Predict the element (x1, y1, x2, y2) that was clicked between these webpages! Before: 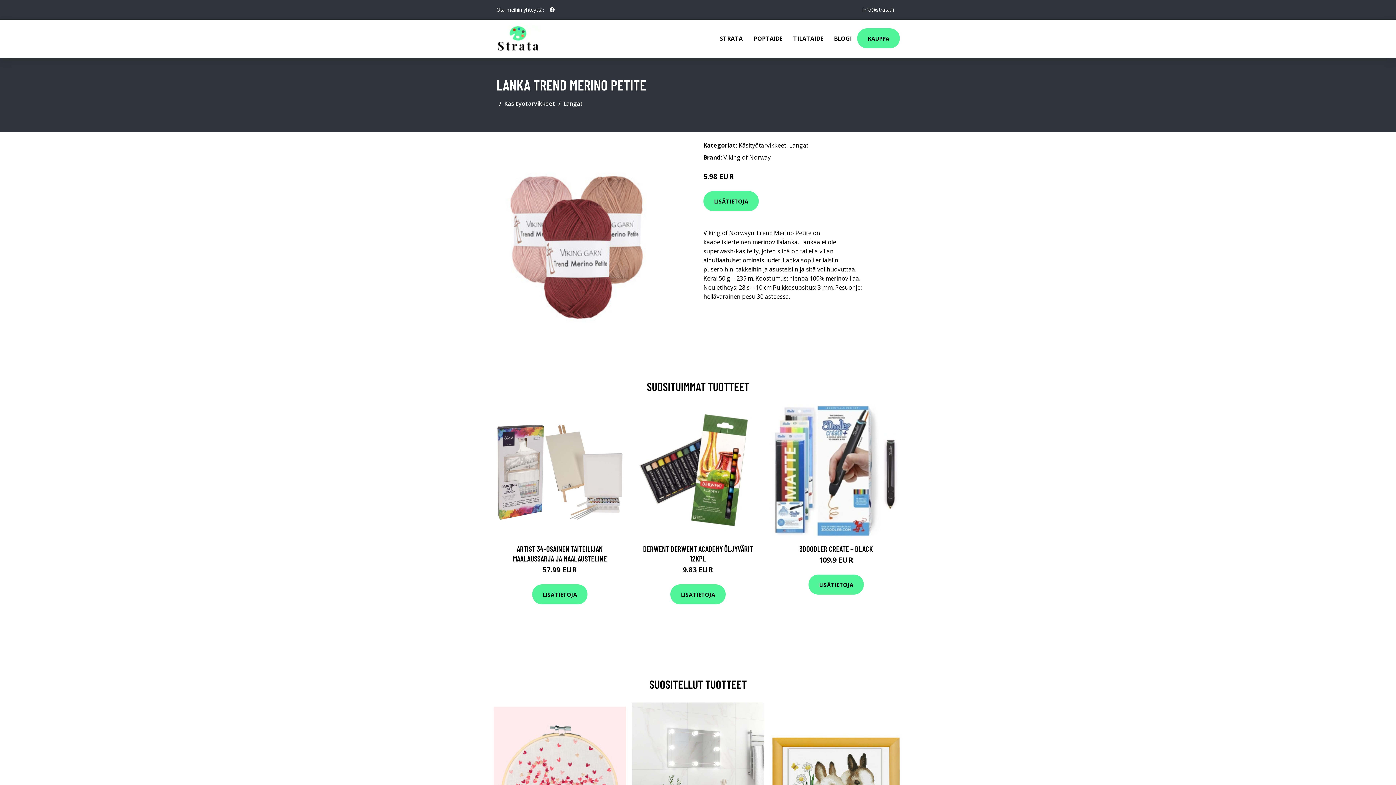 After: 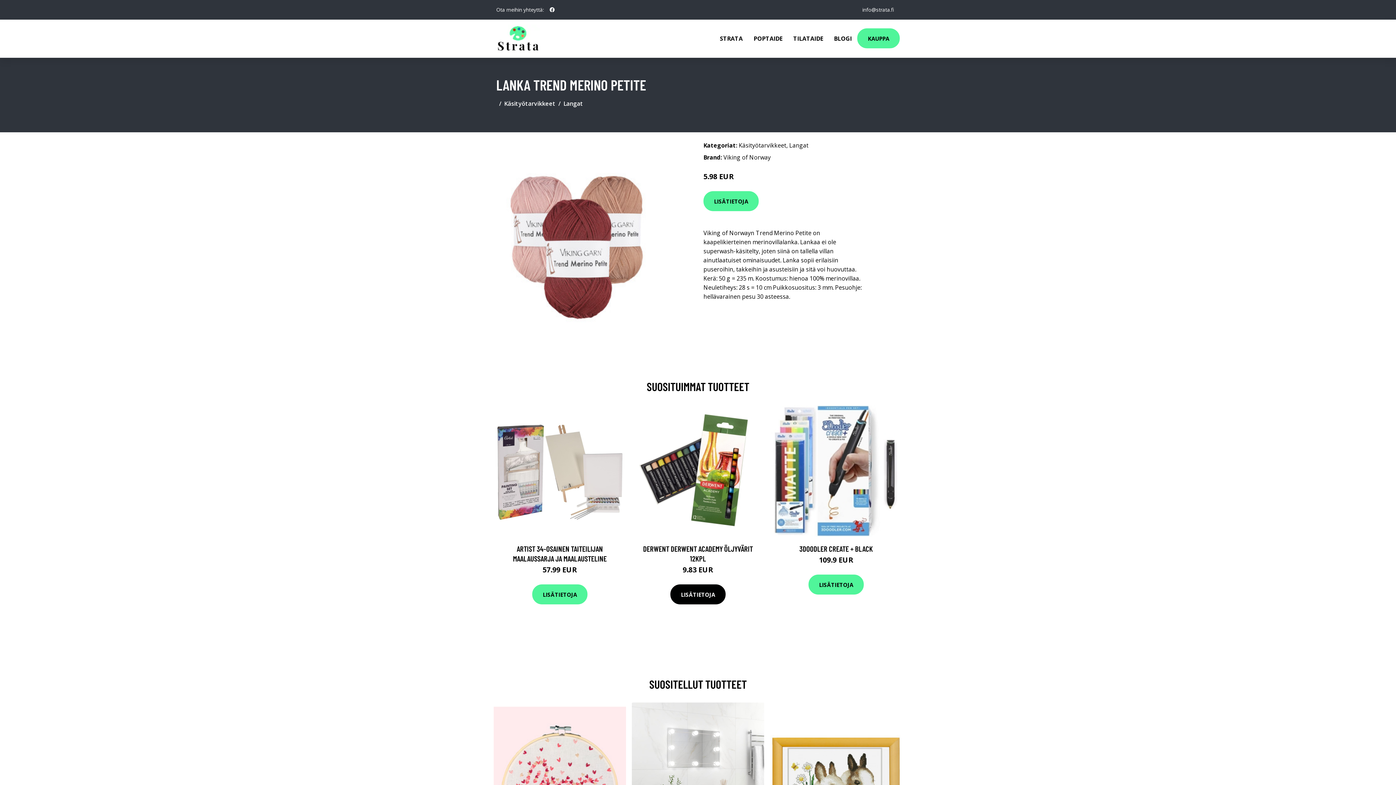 Action: label: LISÄTIETOJA bbox: (670, 584, 725, 604)